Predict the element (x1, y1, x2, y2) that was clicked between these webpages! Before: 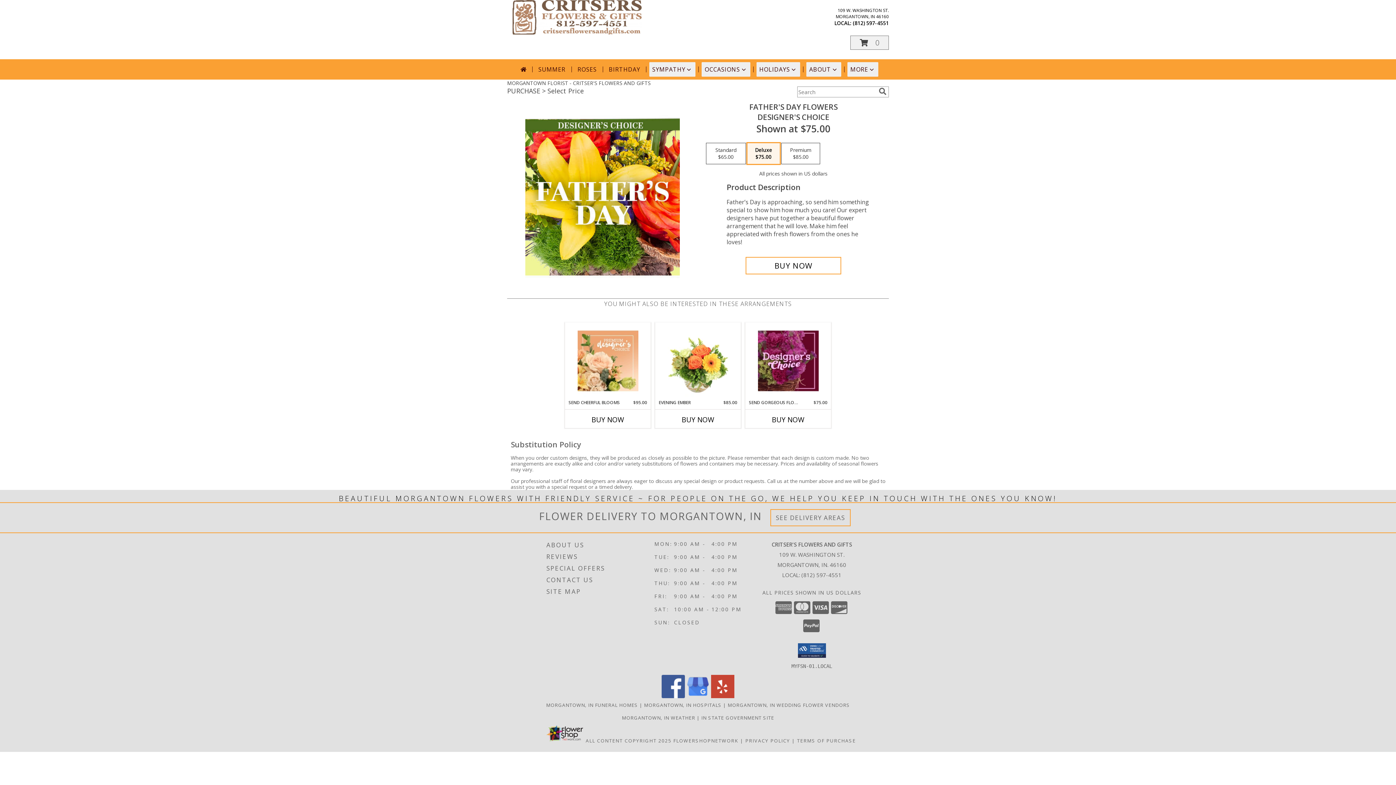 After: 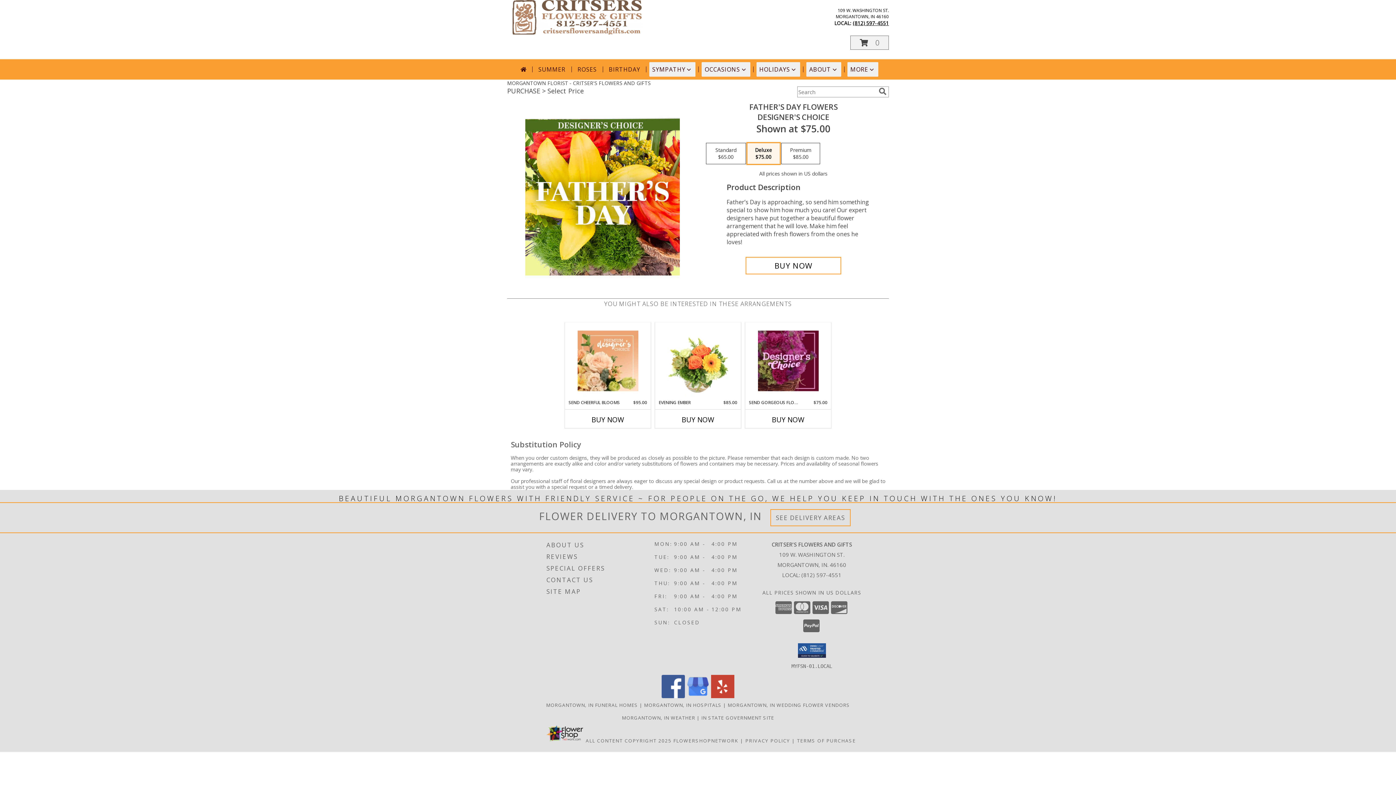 Action: label: Call local number: +1-812-597-4551 bbox: (853, 19, 889, 26)